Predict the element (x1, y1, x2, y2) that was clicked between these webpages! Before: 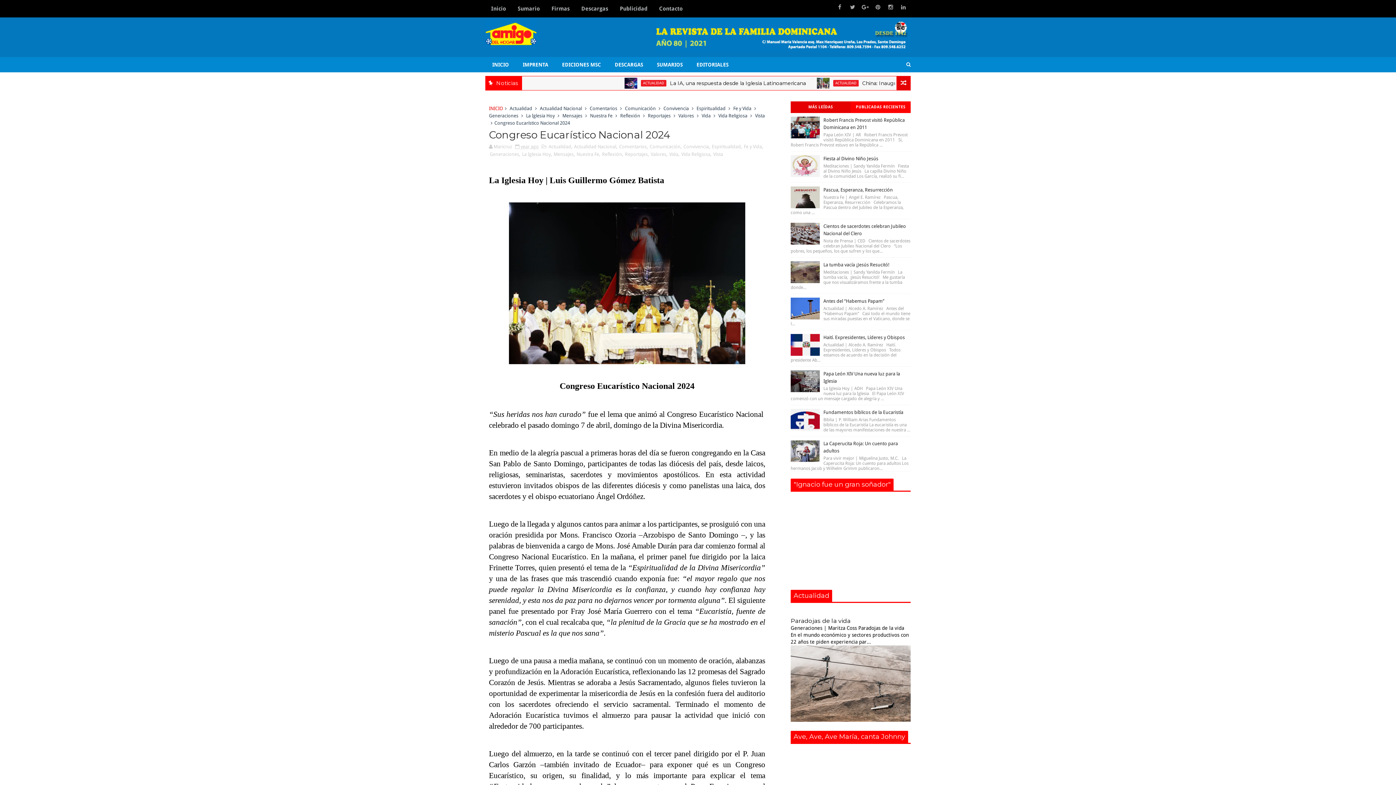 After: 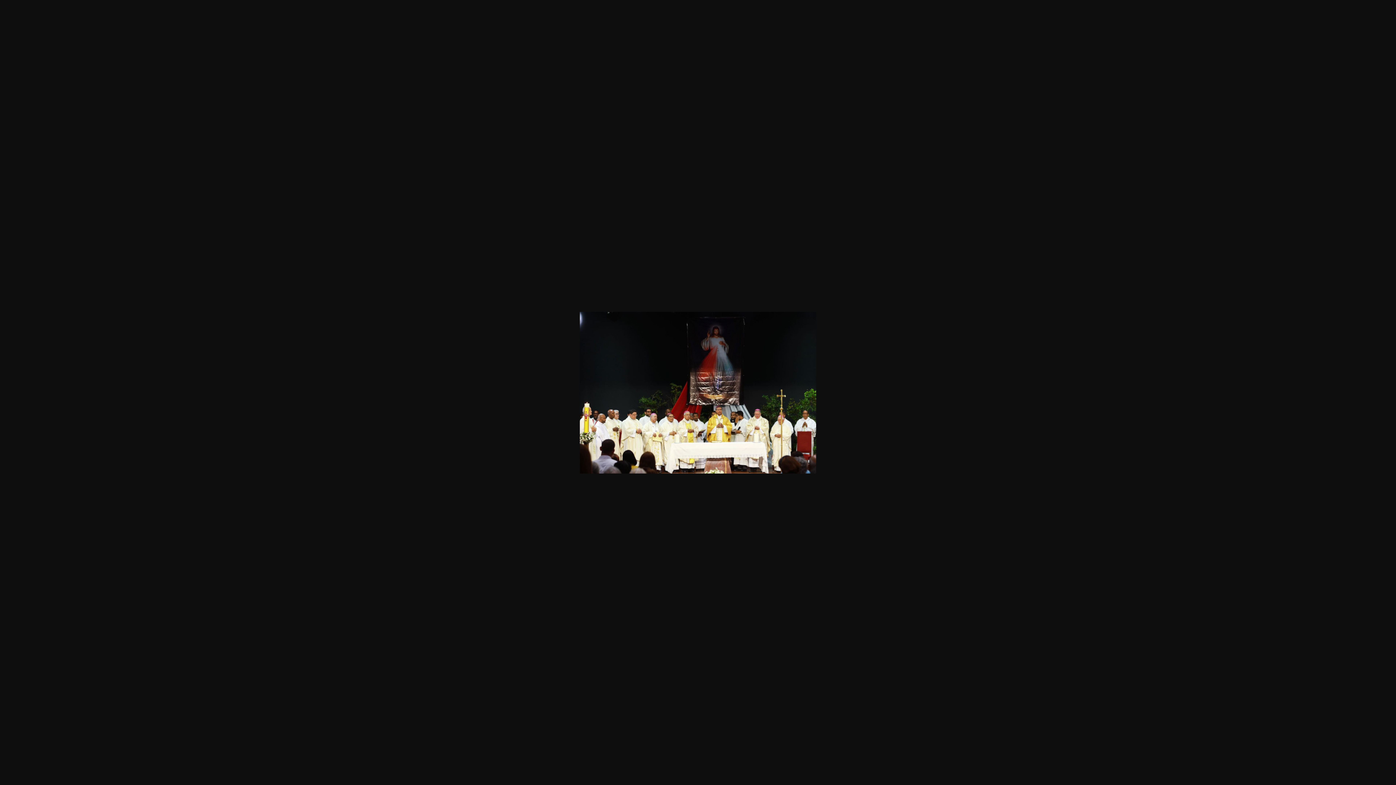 Action: bbox: (509, 361, 745, 369)